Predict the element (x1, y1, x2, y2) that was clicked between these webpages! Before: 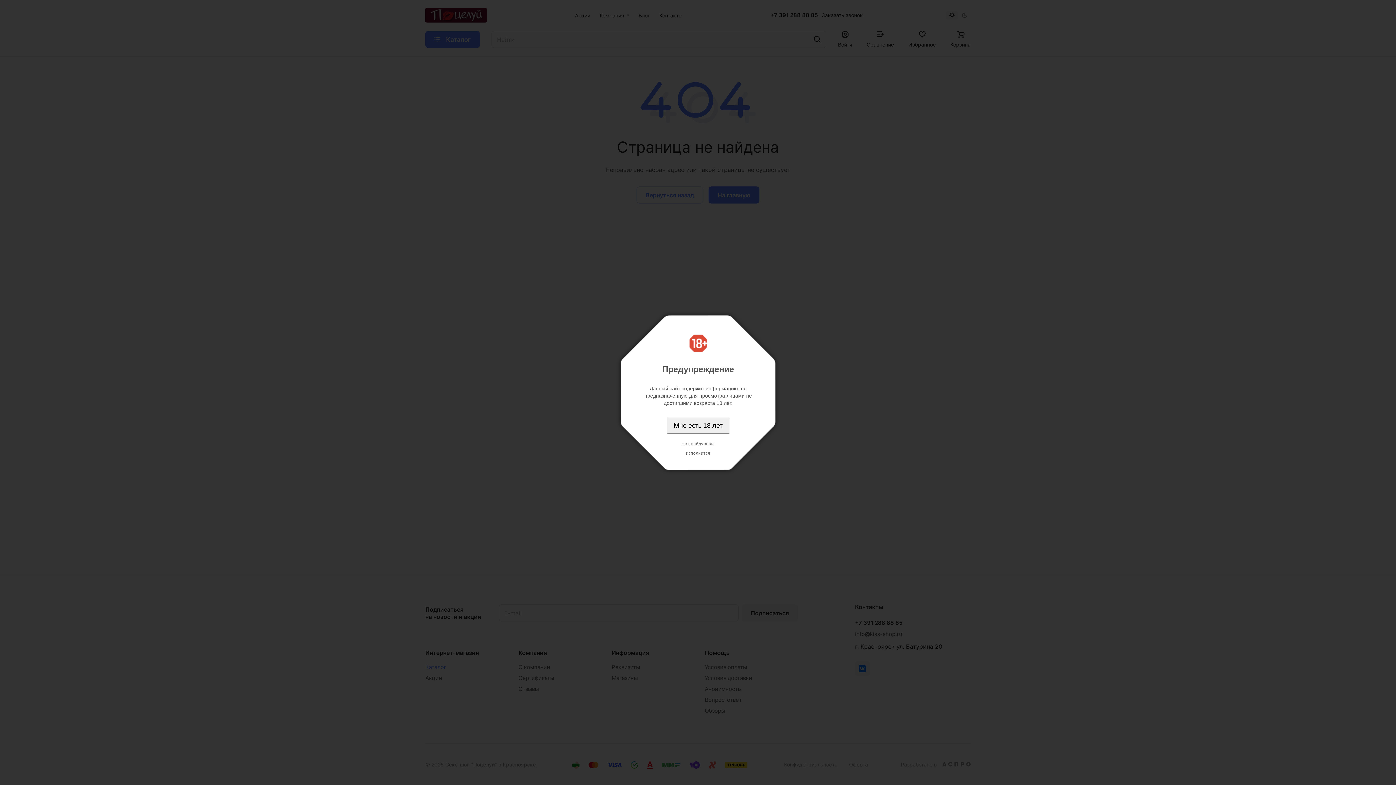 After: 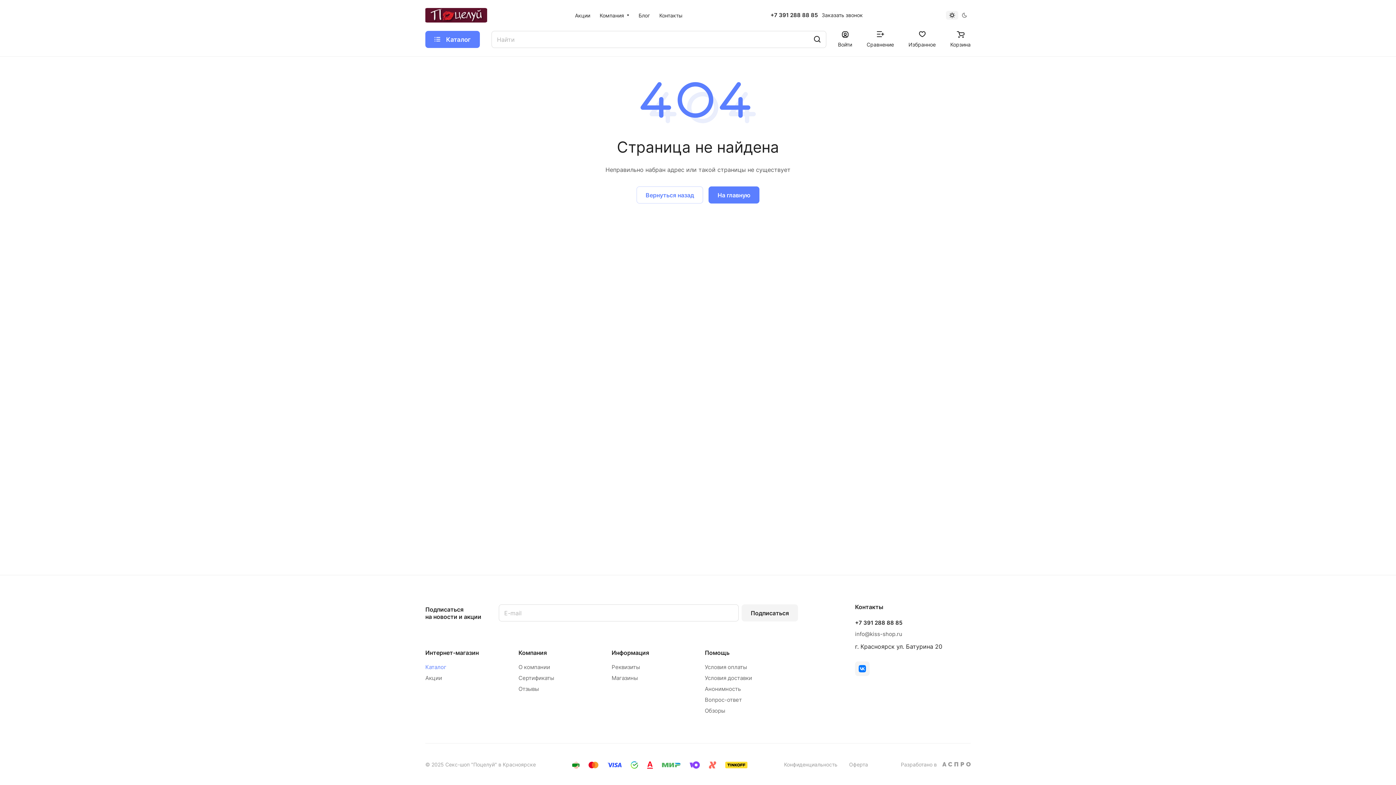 Action: label: Мне есть 18 лет bbox: (666, 417, 730, 433)